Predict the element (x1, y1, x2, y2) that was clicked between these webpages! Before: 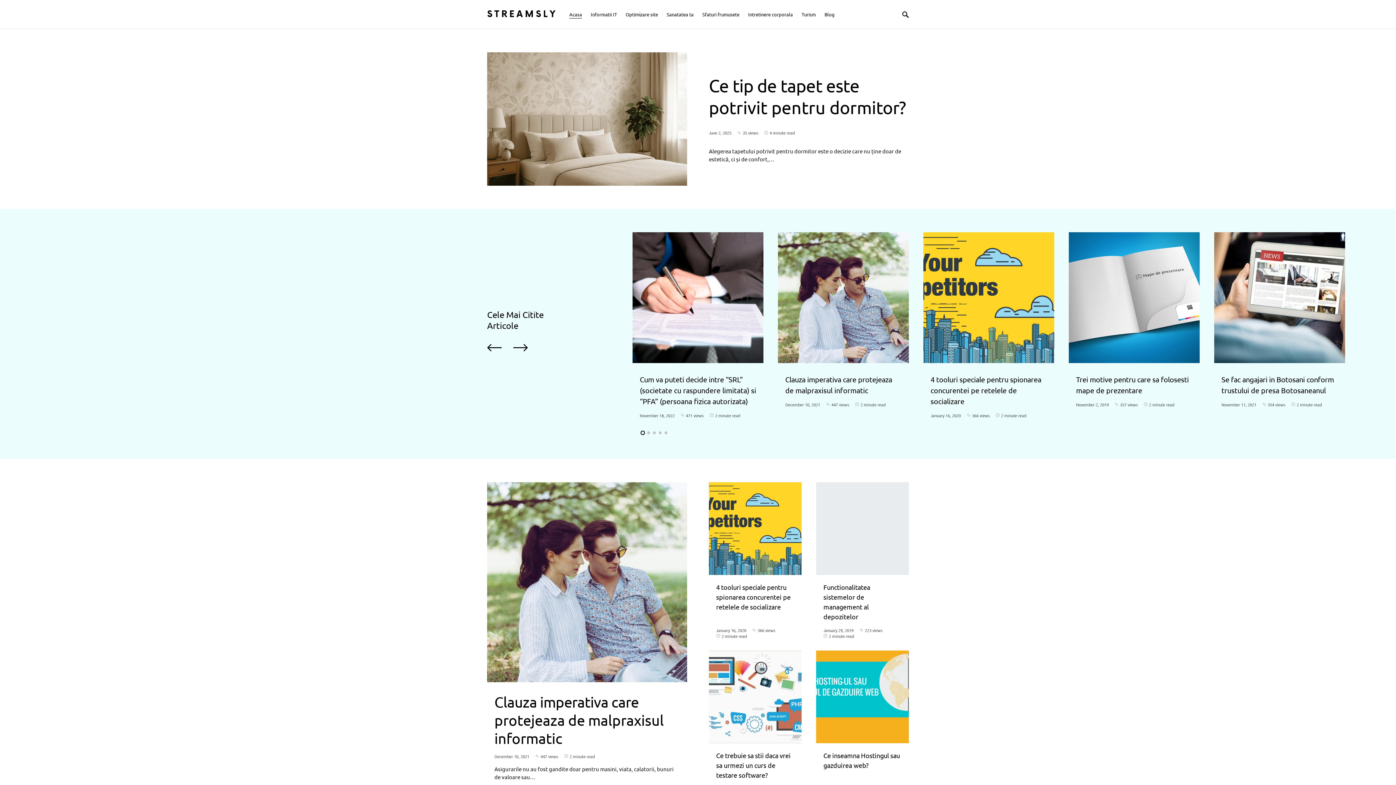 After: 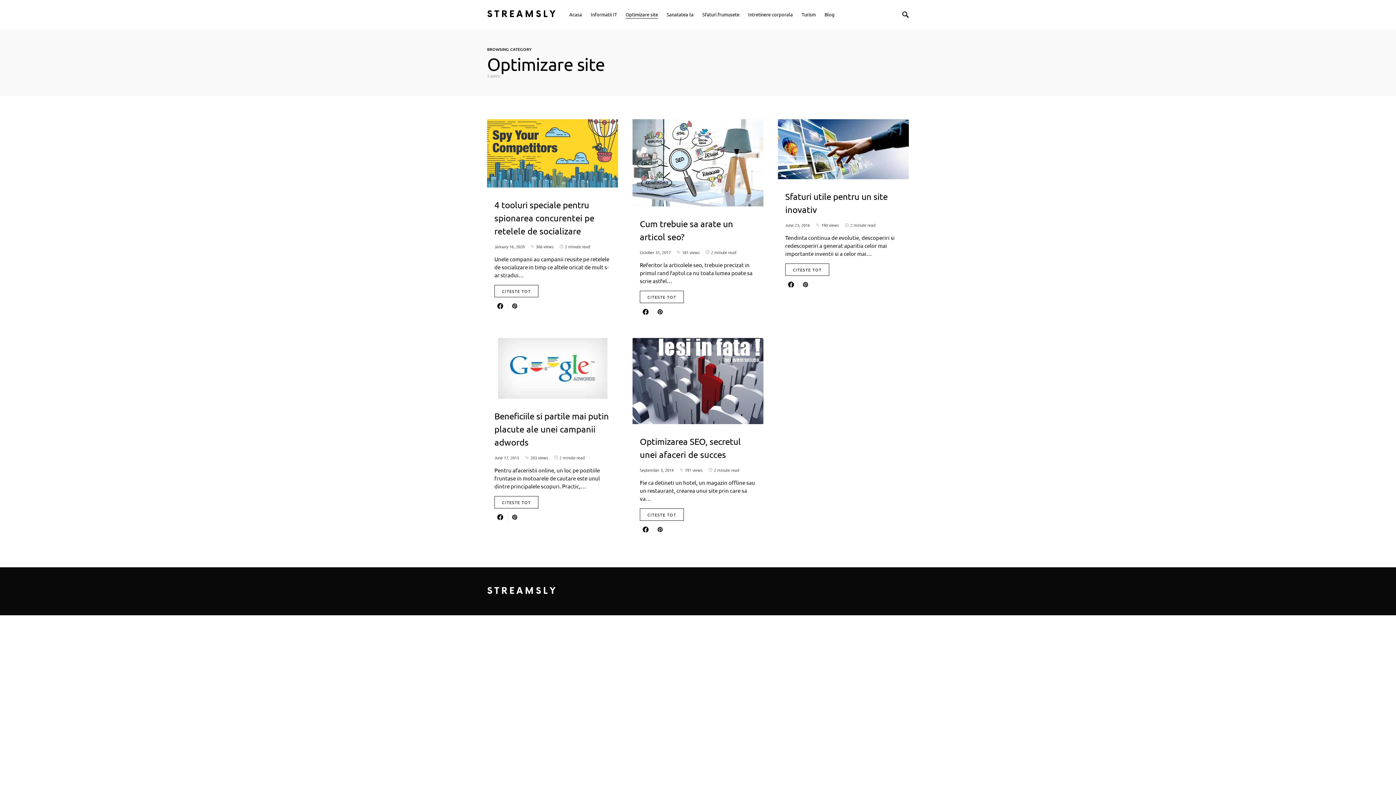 Action: label: Optimizare site bbox: (621, 0, 662, 28)